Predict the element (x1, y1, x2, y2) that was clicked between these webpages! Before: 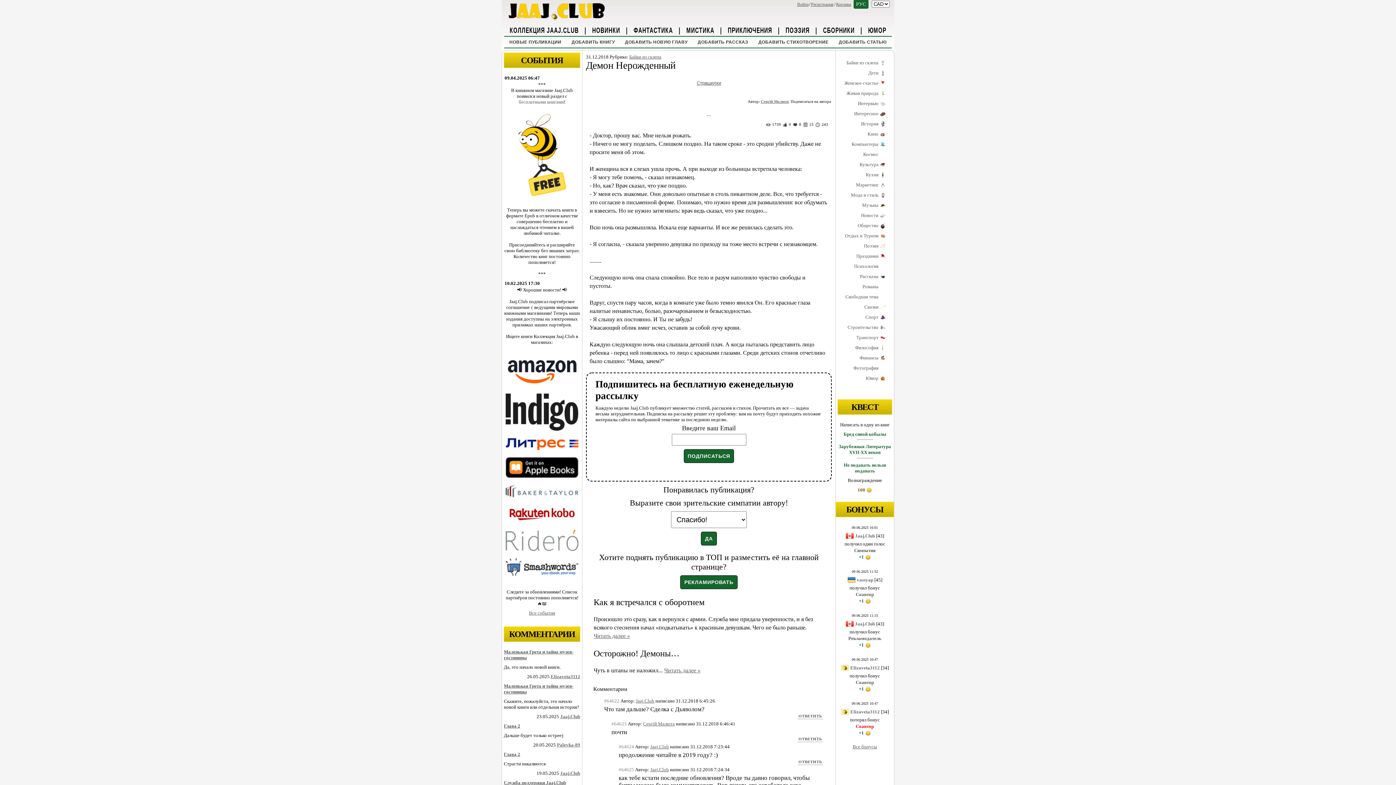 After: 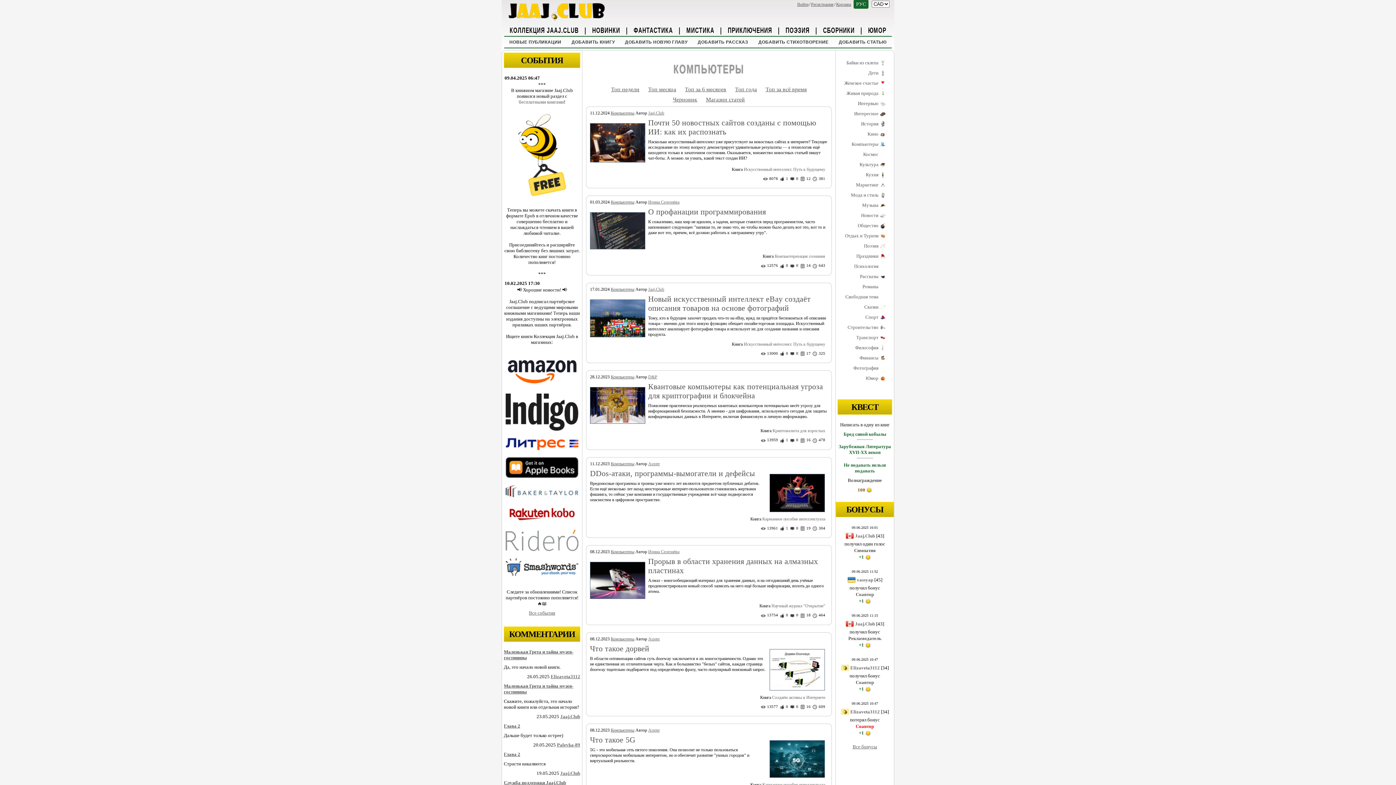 Action: label: Компьютеры bbox: (851, 141, 878, 146)